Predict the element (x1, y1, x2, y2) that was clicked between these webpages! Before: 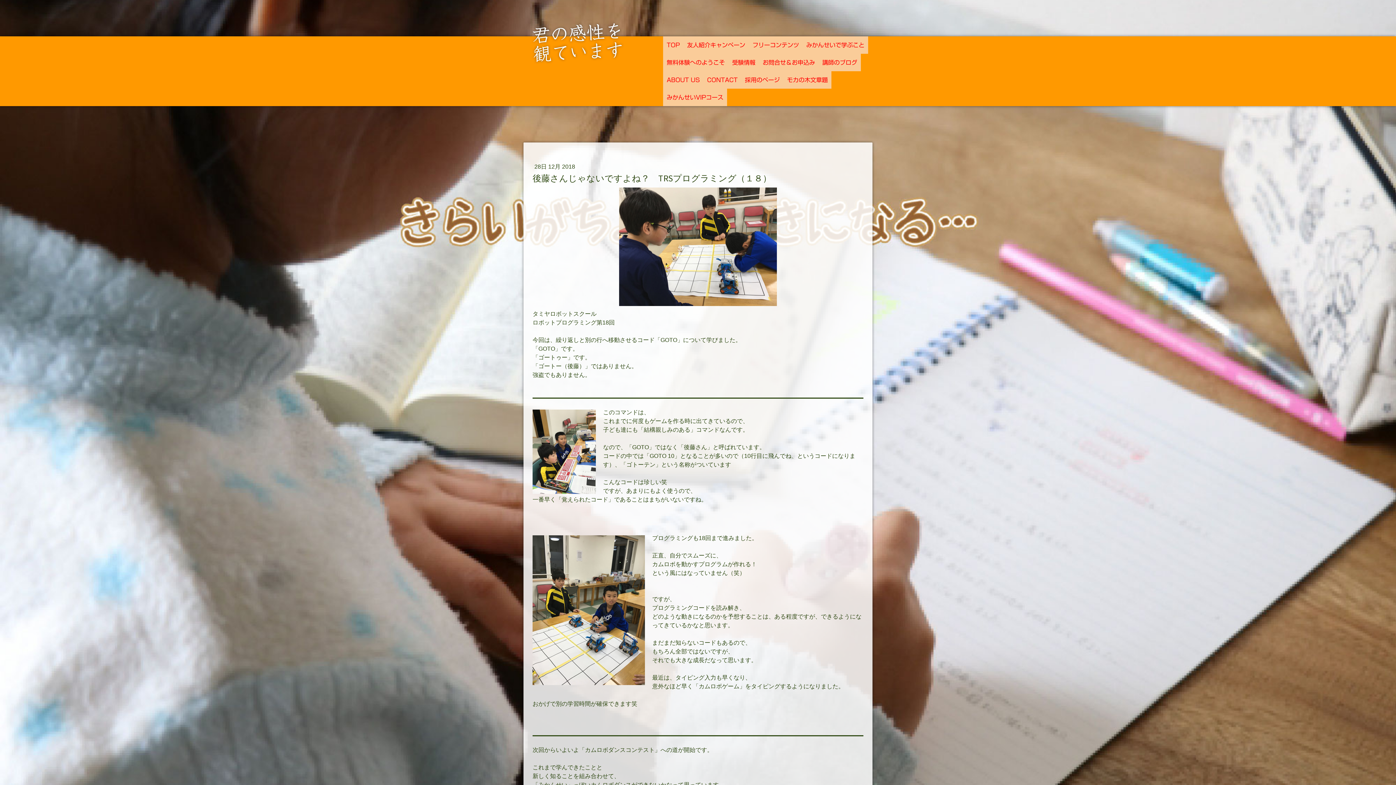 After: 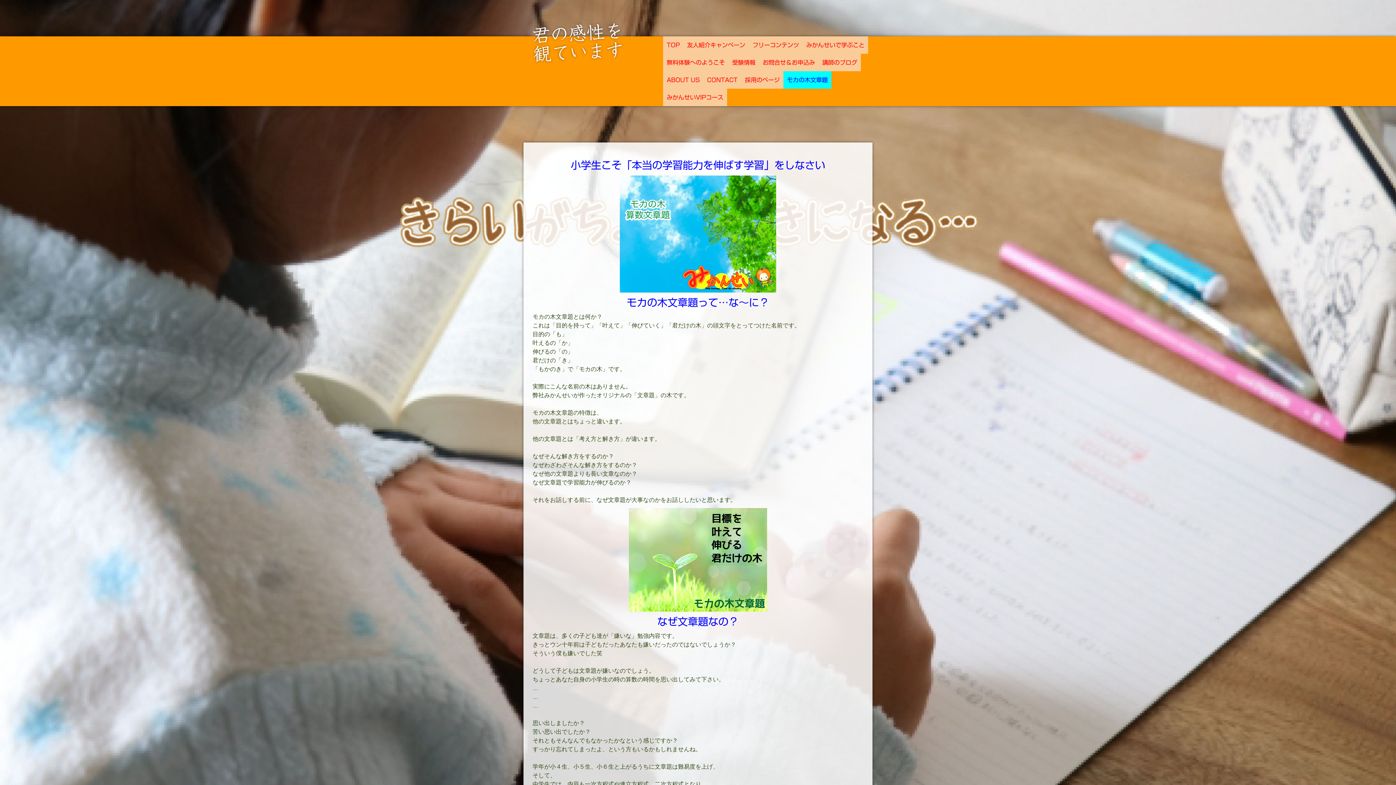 Action: label: モカの木文章題 bbox: (783, 71, 831, 88)